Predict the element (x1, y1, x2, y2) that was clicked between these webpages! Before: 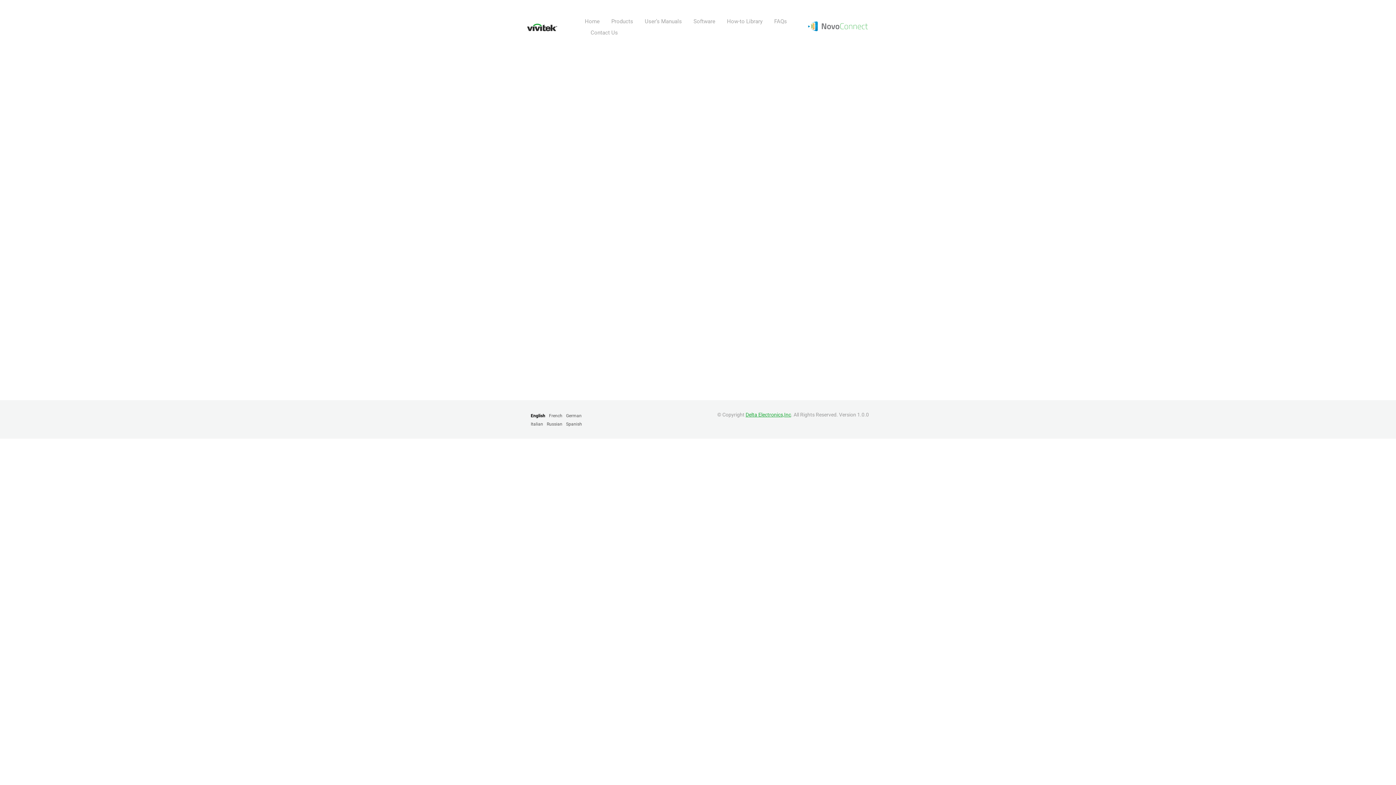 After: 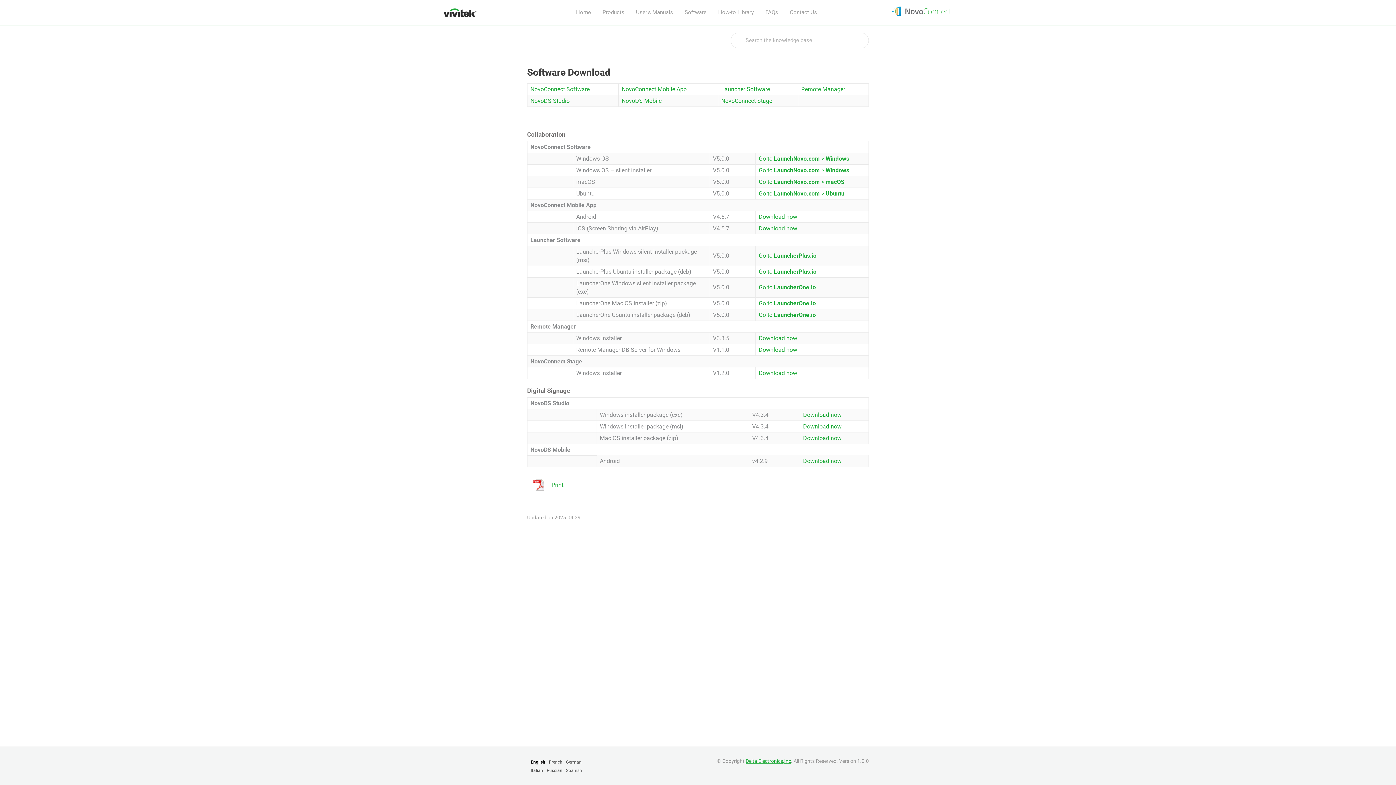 Action: label: Software bbox: (690, 15, 718, 27)